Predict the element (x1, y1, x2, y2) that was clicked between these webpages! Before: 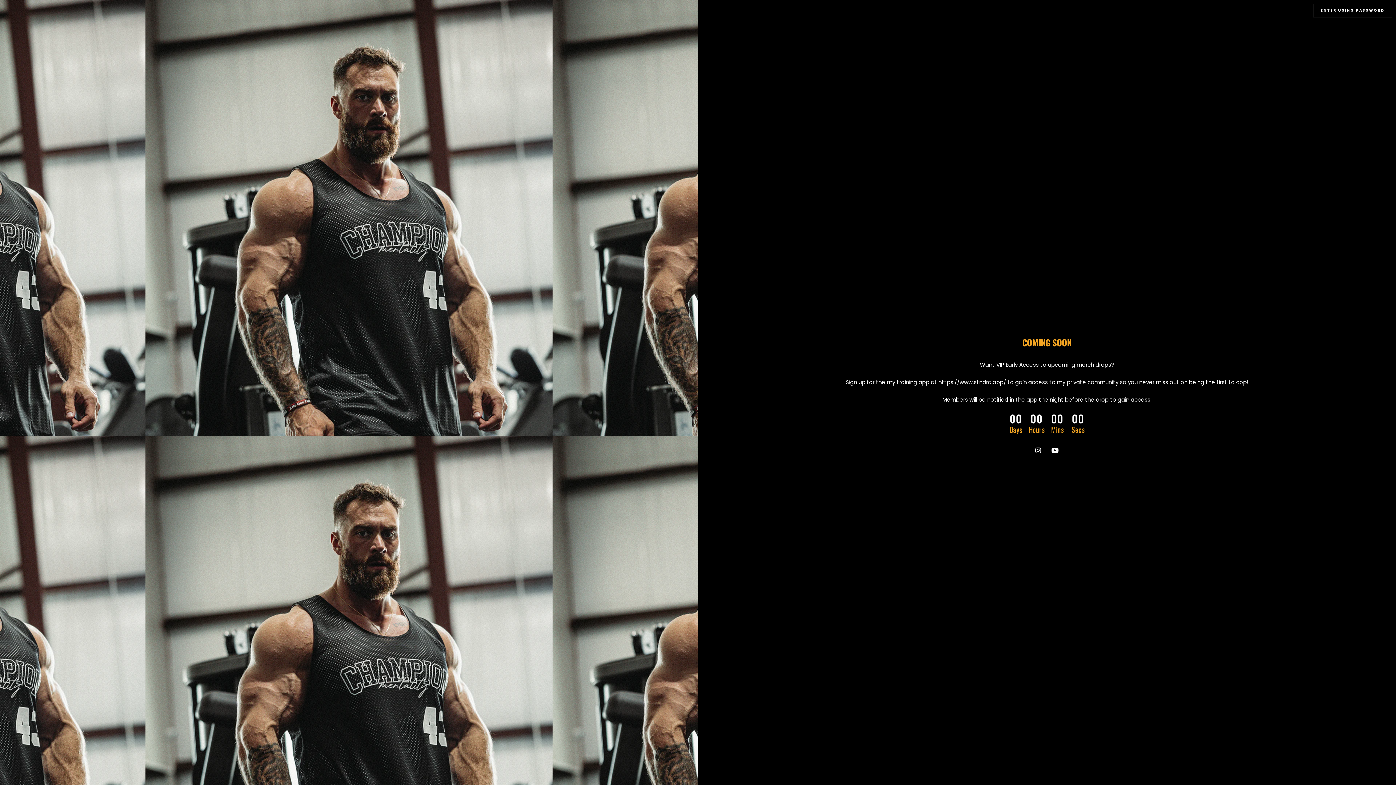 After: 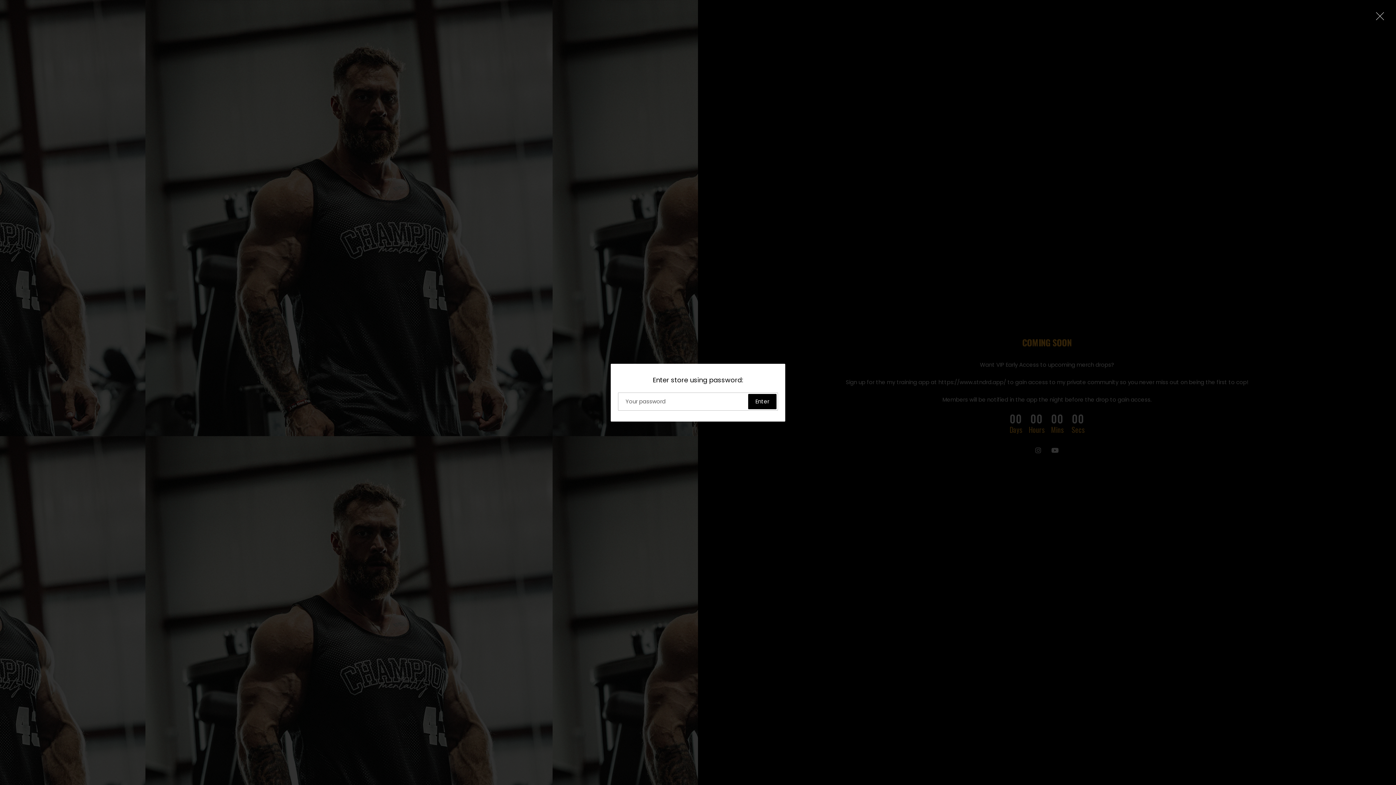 Action: label: ENTER USING PASSWORD bbox: (1313, 3, 1392, 17)